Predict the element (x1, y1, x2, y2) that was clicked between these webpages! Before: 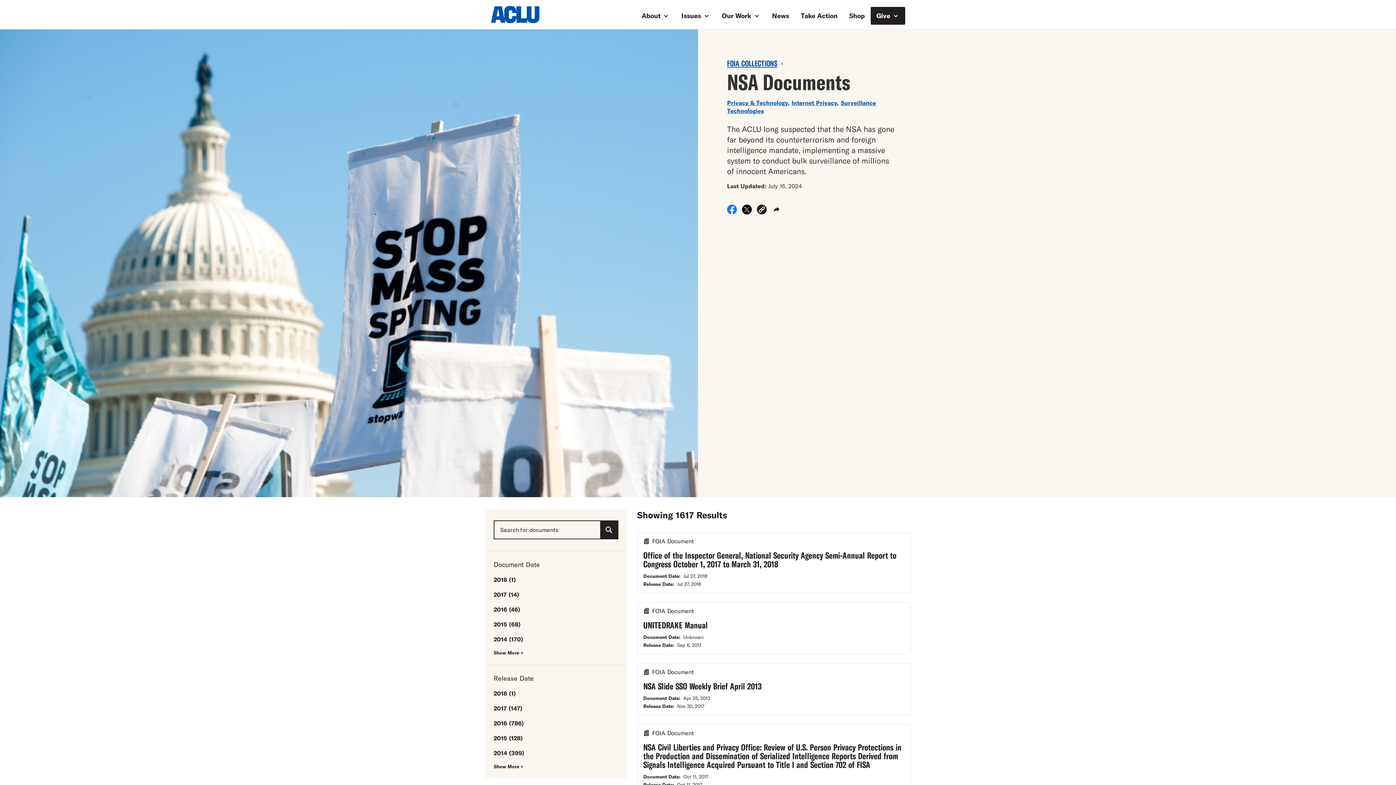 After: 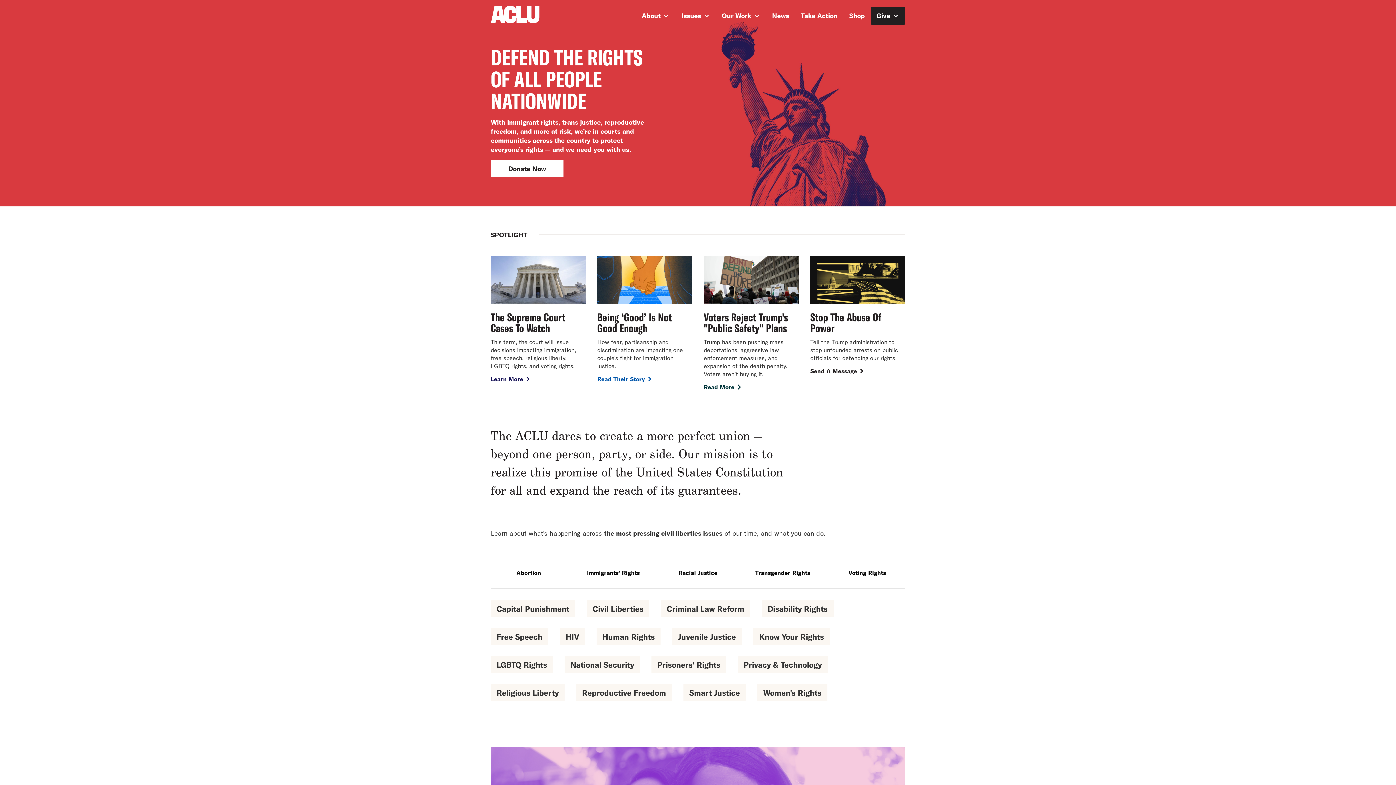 Action: bbox: (490, 16, 540, 24)